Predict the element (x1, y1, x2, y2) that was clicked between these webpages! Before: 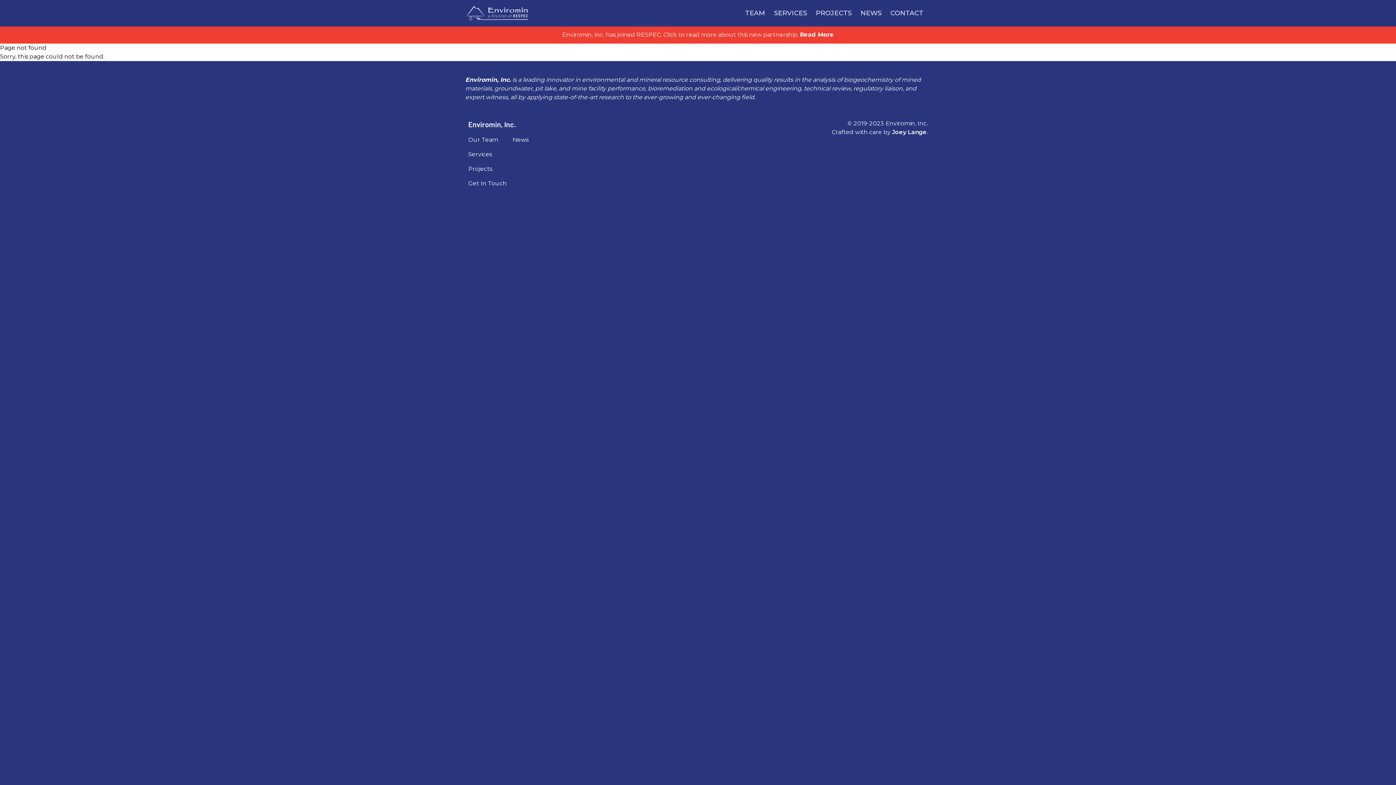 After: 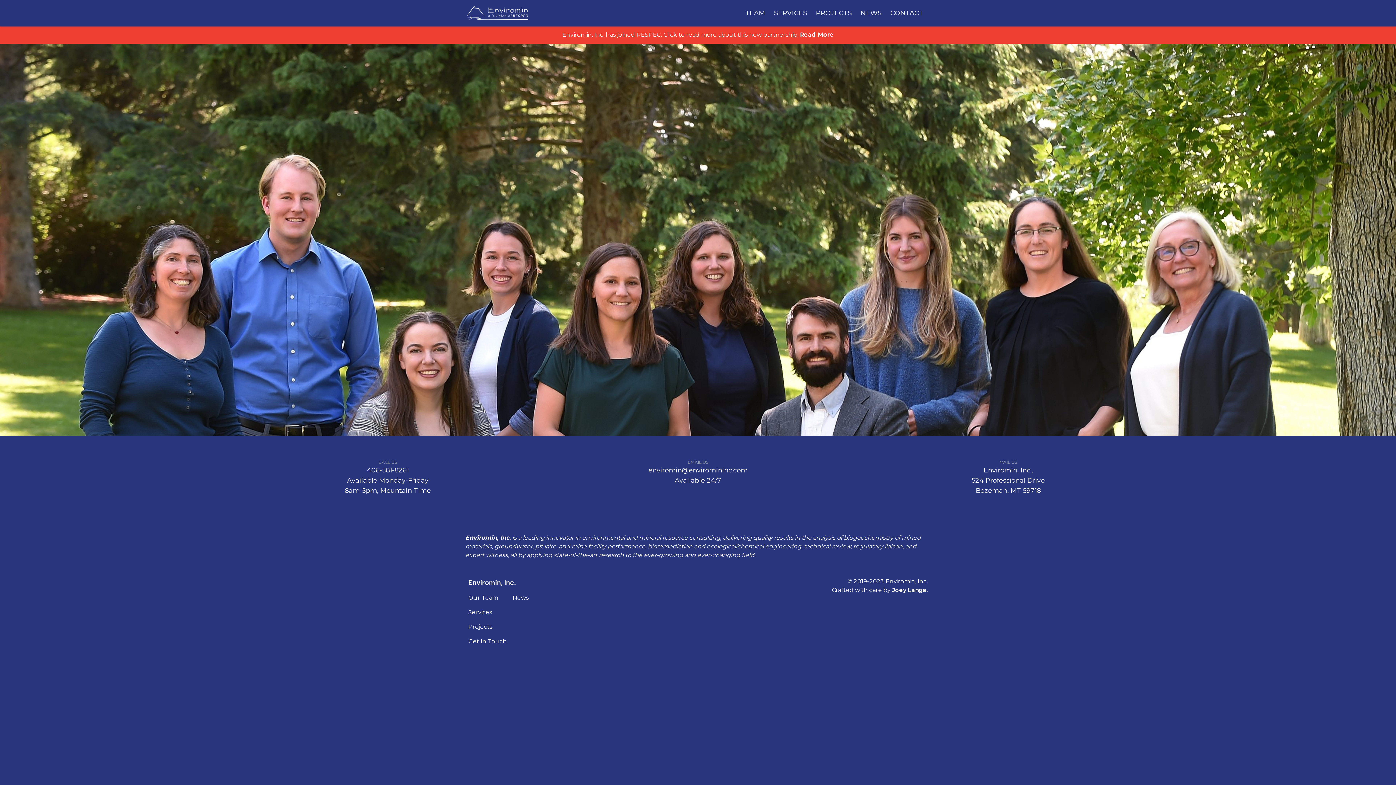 Action: label: CONTACT bbox: (886, 6, 928, 20)